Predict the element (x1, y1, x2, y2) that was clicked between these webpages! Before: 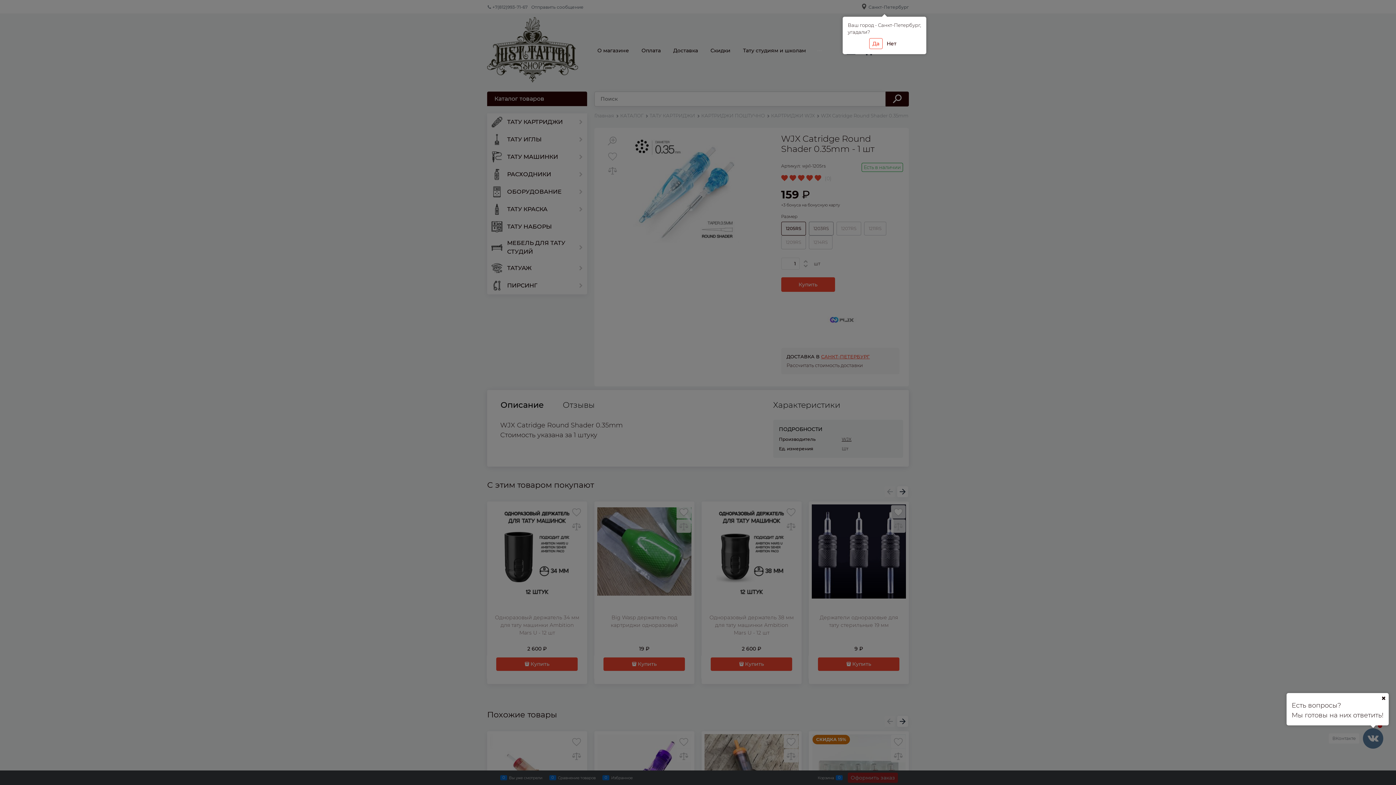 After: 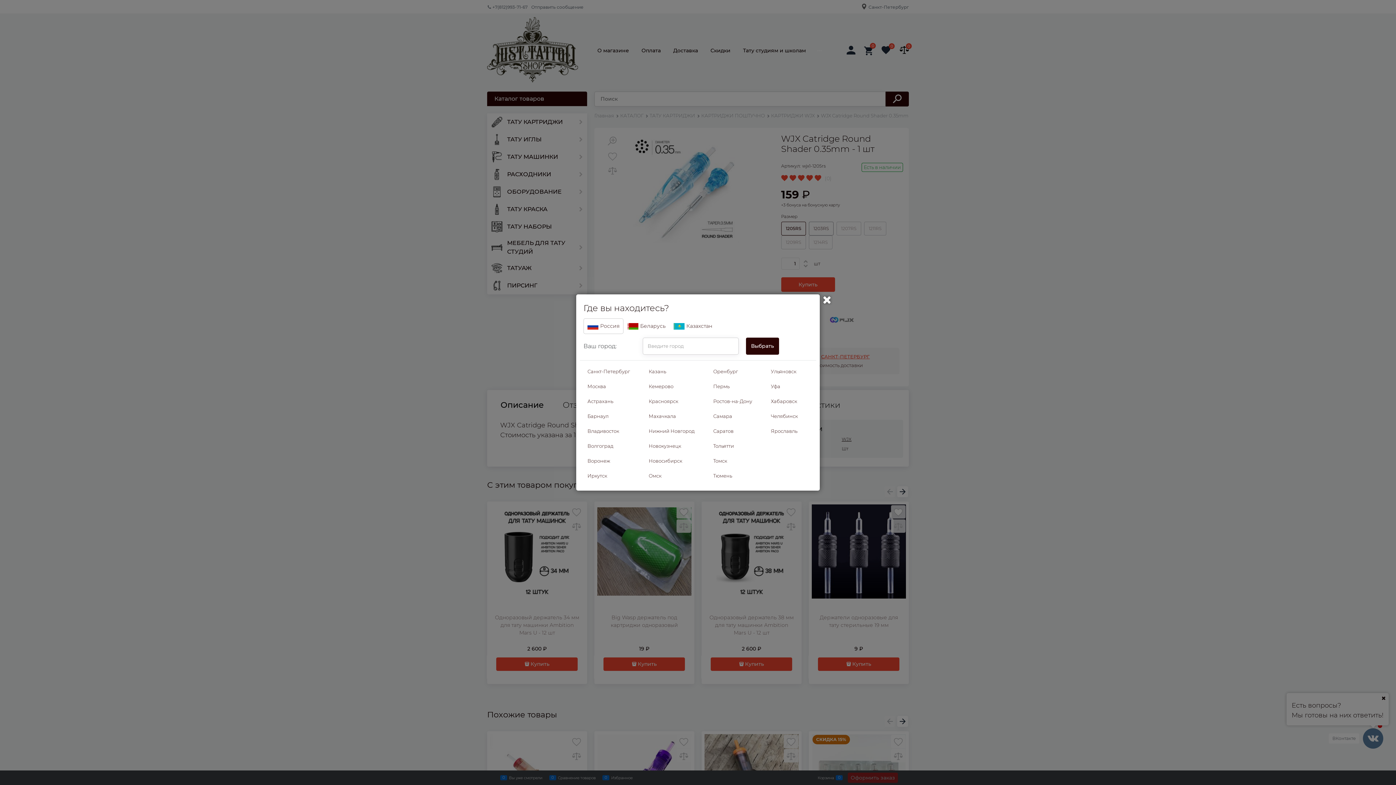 Action: bbox: (884, 38, 899, 48) label: Нет